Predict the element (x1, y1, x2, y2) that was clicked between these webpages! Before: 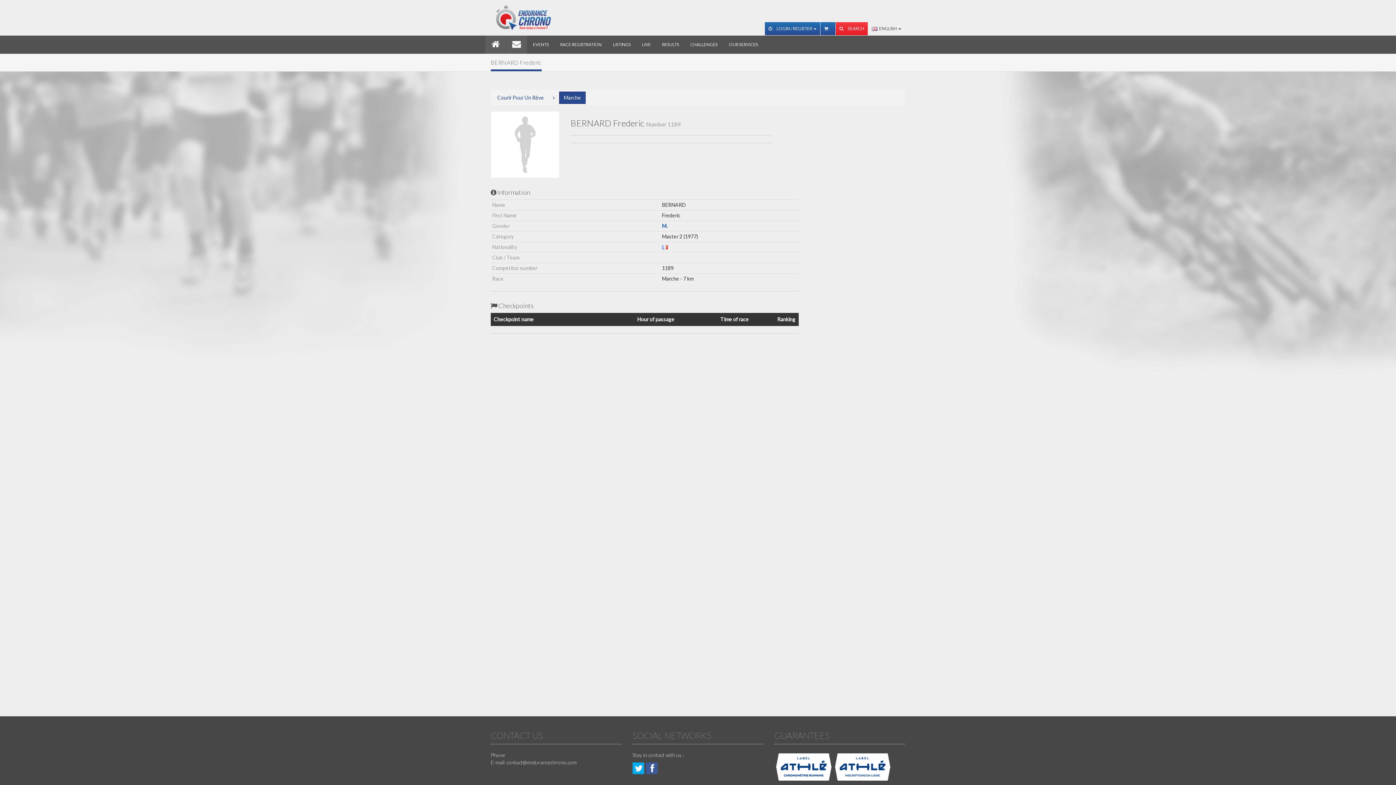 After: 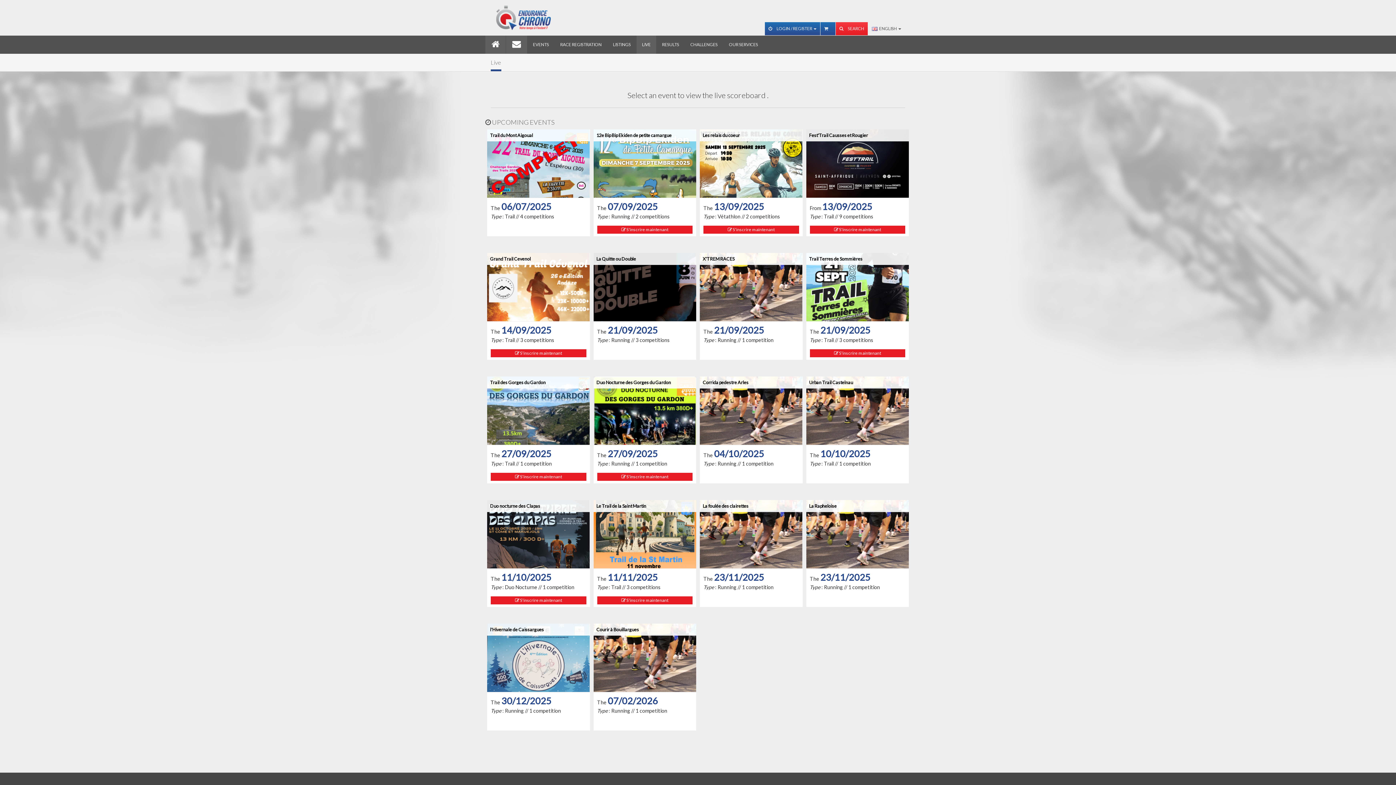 Action: label: LIVE bbox: (636, 35, 656, 53)